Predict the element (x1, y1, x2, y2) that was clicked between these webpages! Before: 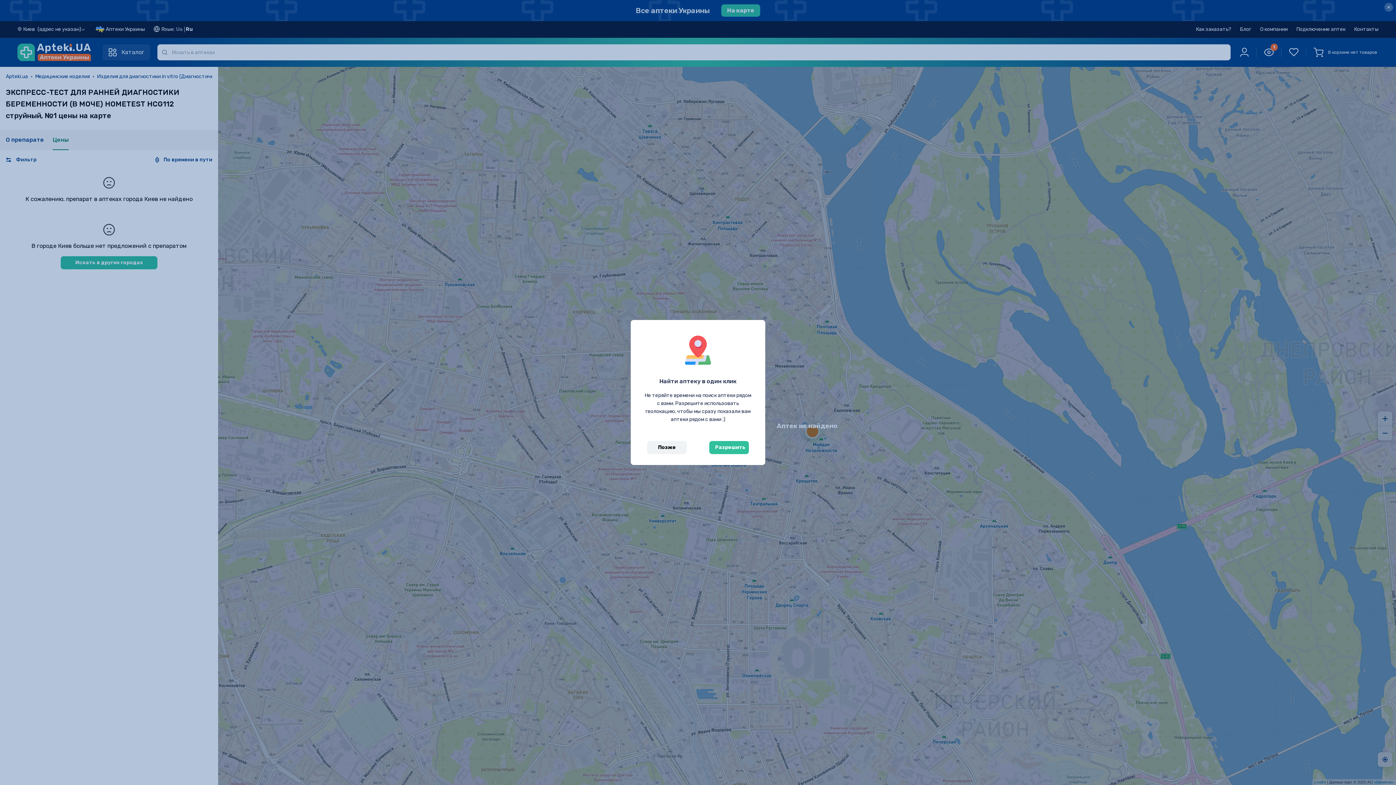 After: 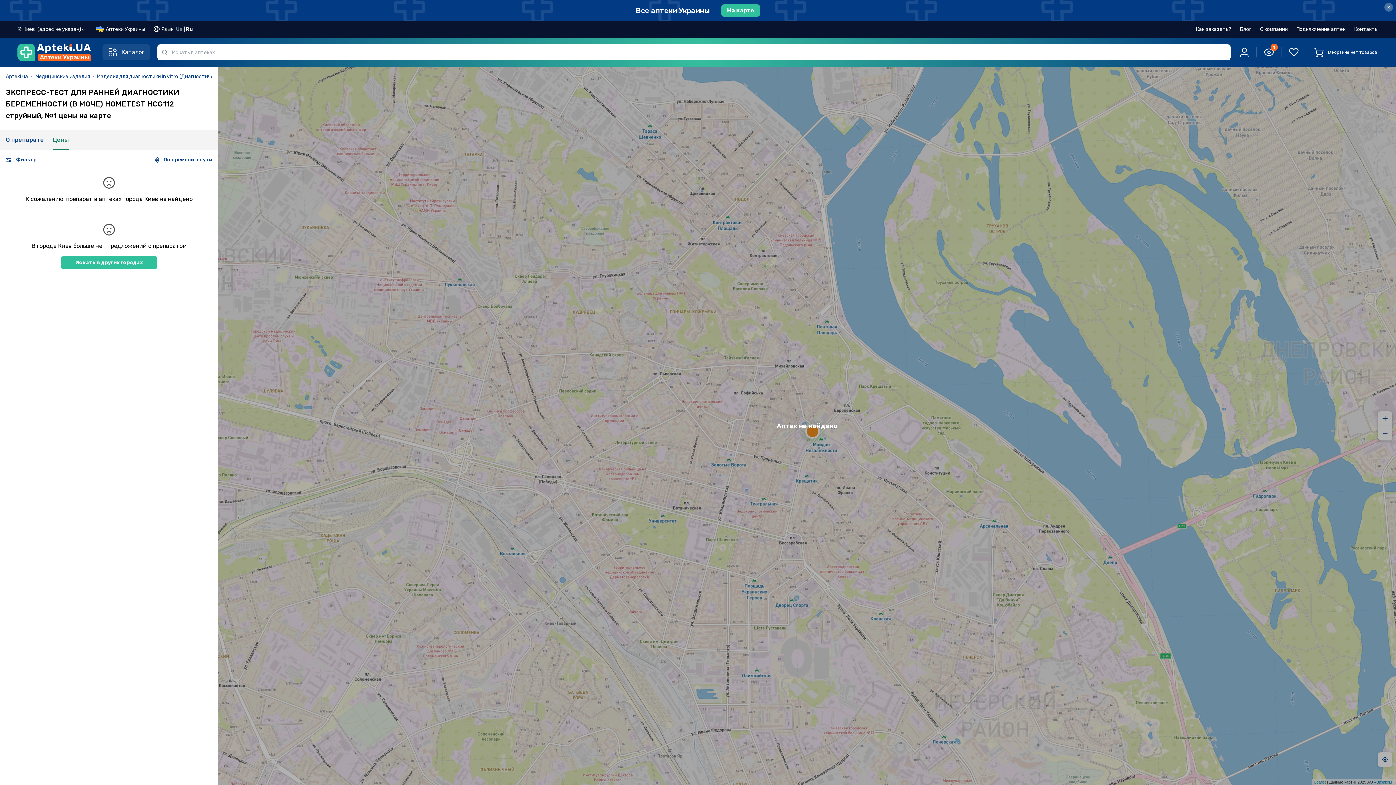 Action: bbox: (709, 441, 749, 454) label: Разрешить